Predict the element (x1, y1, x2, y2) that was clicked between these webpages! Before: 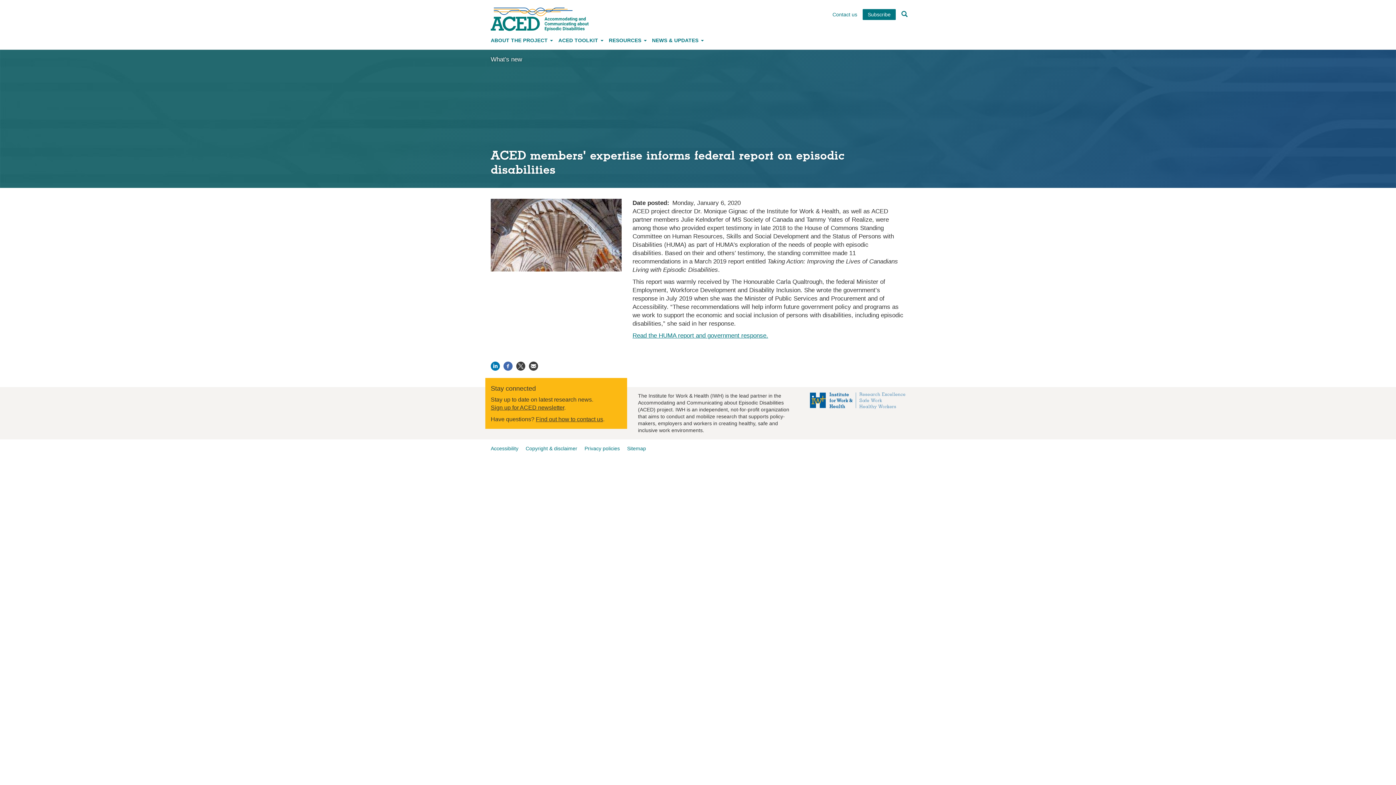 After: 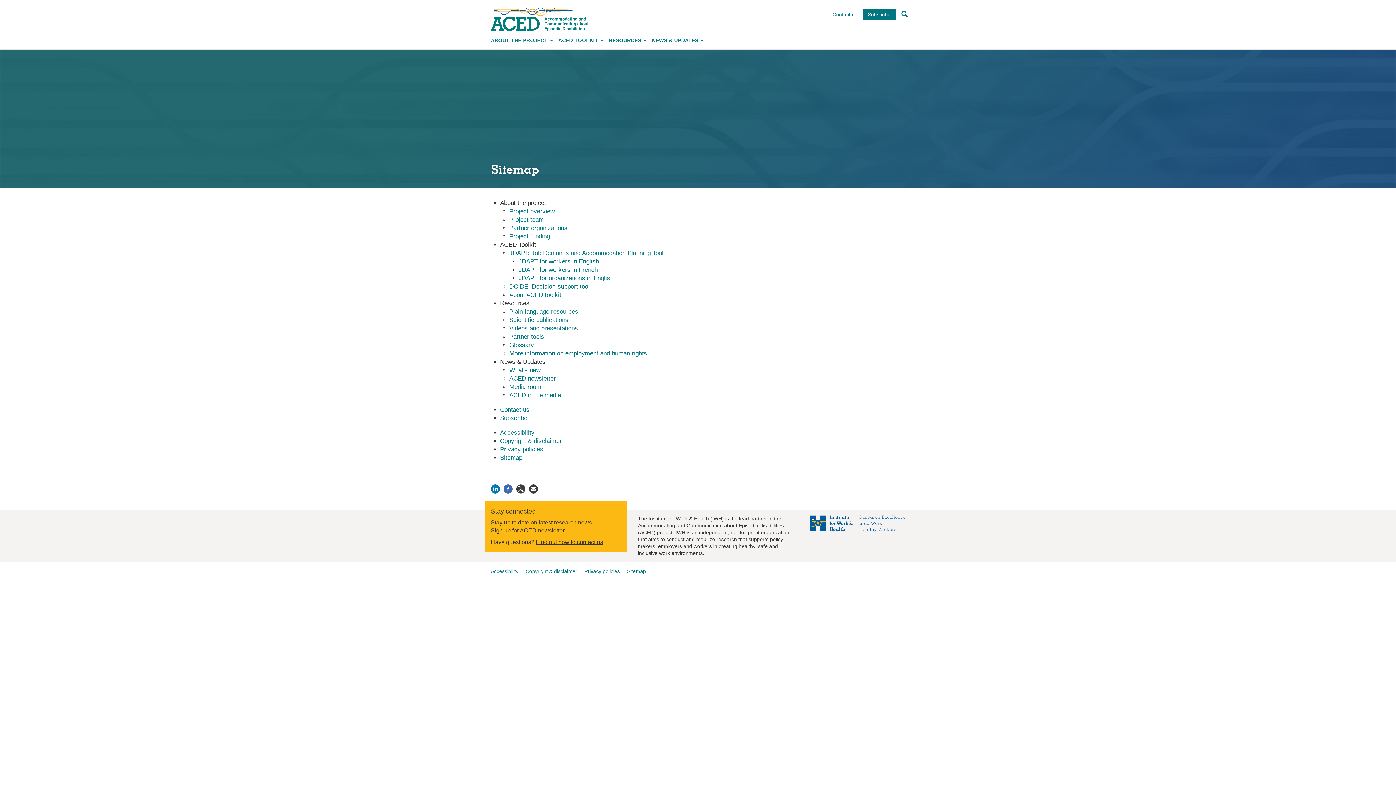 Action: label: Sitemap bbox: (627, 439, 653, 457)